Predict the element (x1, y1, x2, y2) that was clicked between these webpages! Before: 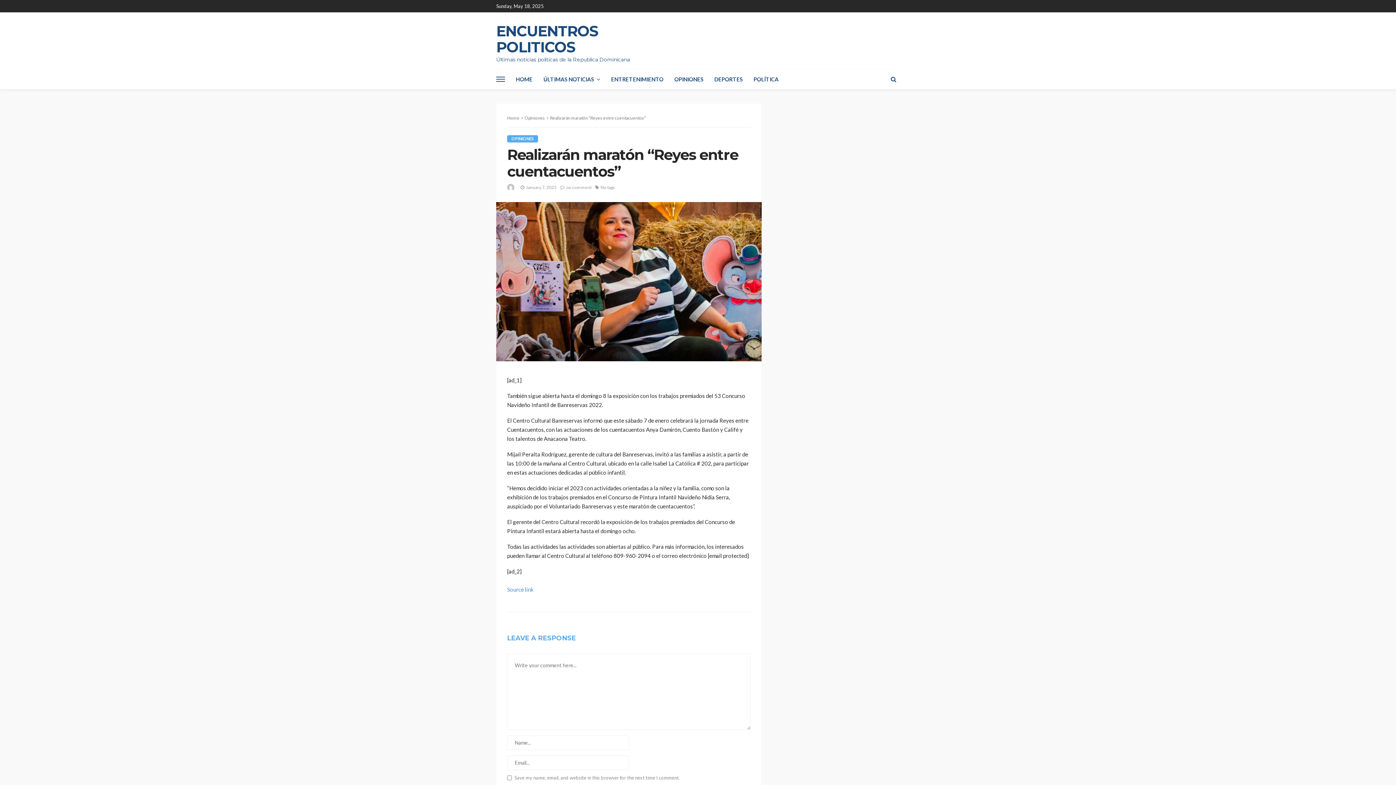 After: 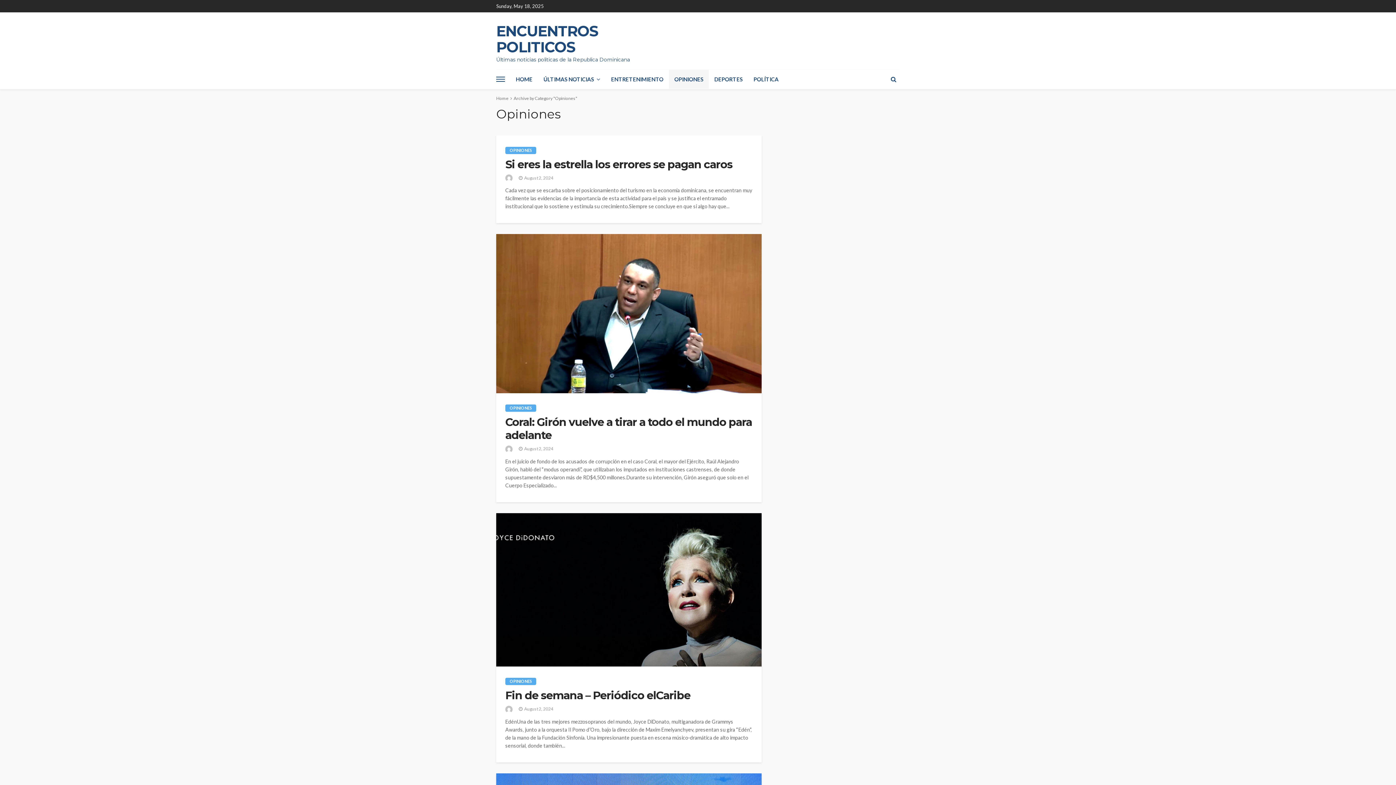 Action: bbox: (507, 135, 538, 142) label: OPINIONES